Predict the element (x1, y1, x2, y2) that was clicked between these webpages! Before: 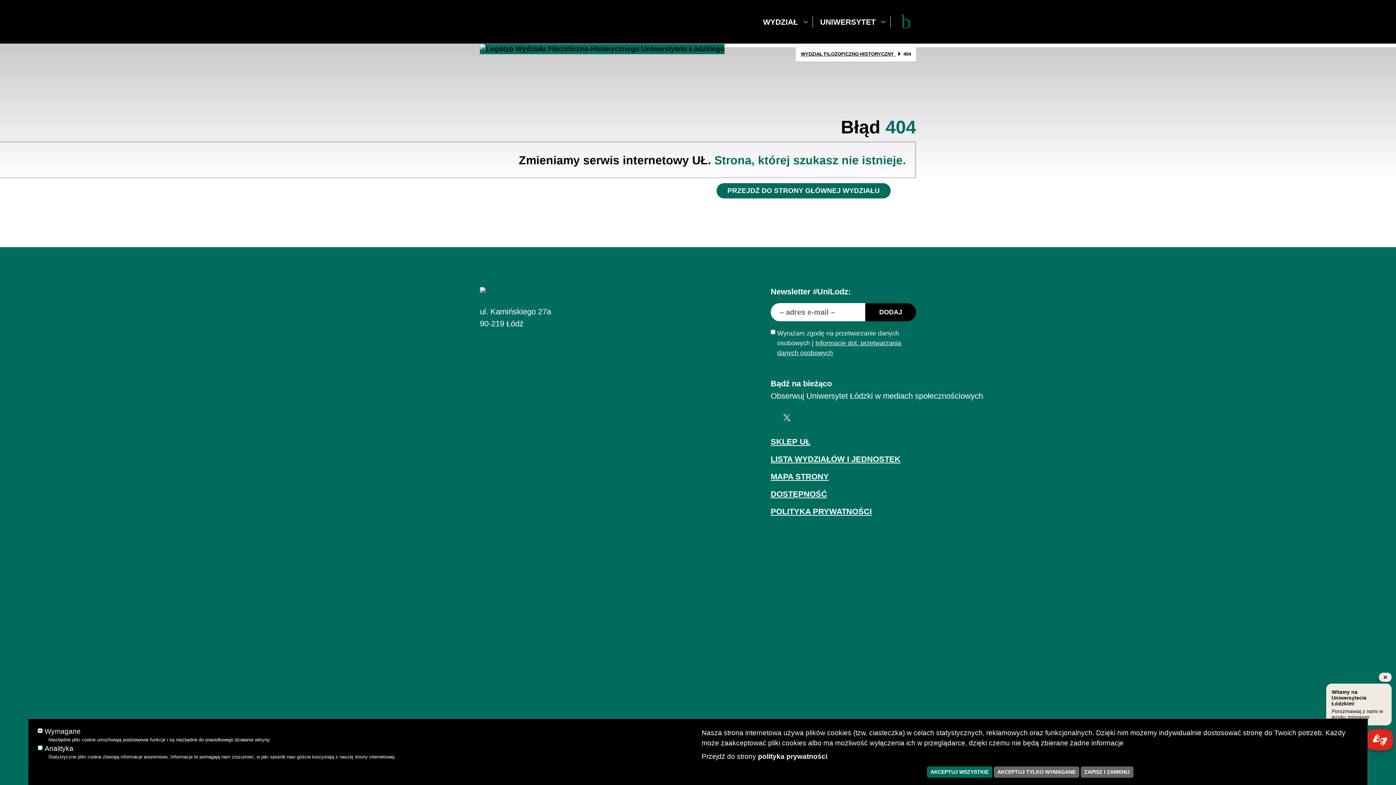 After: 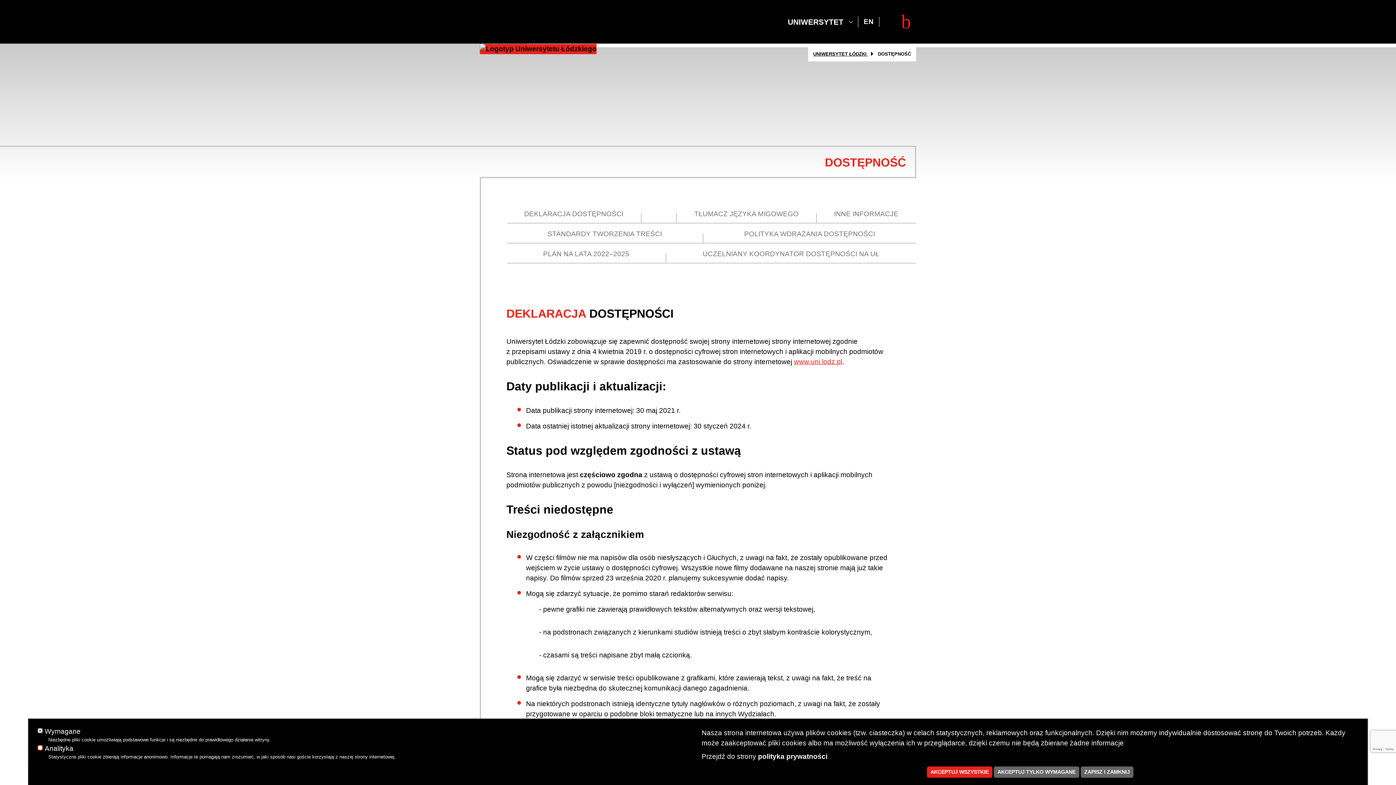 Action: bbox: (770, 489, 827, 498) label: DOSTĘPNOŚĆ